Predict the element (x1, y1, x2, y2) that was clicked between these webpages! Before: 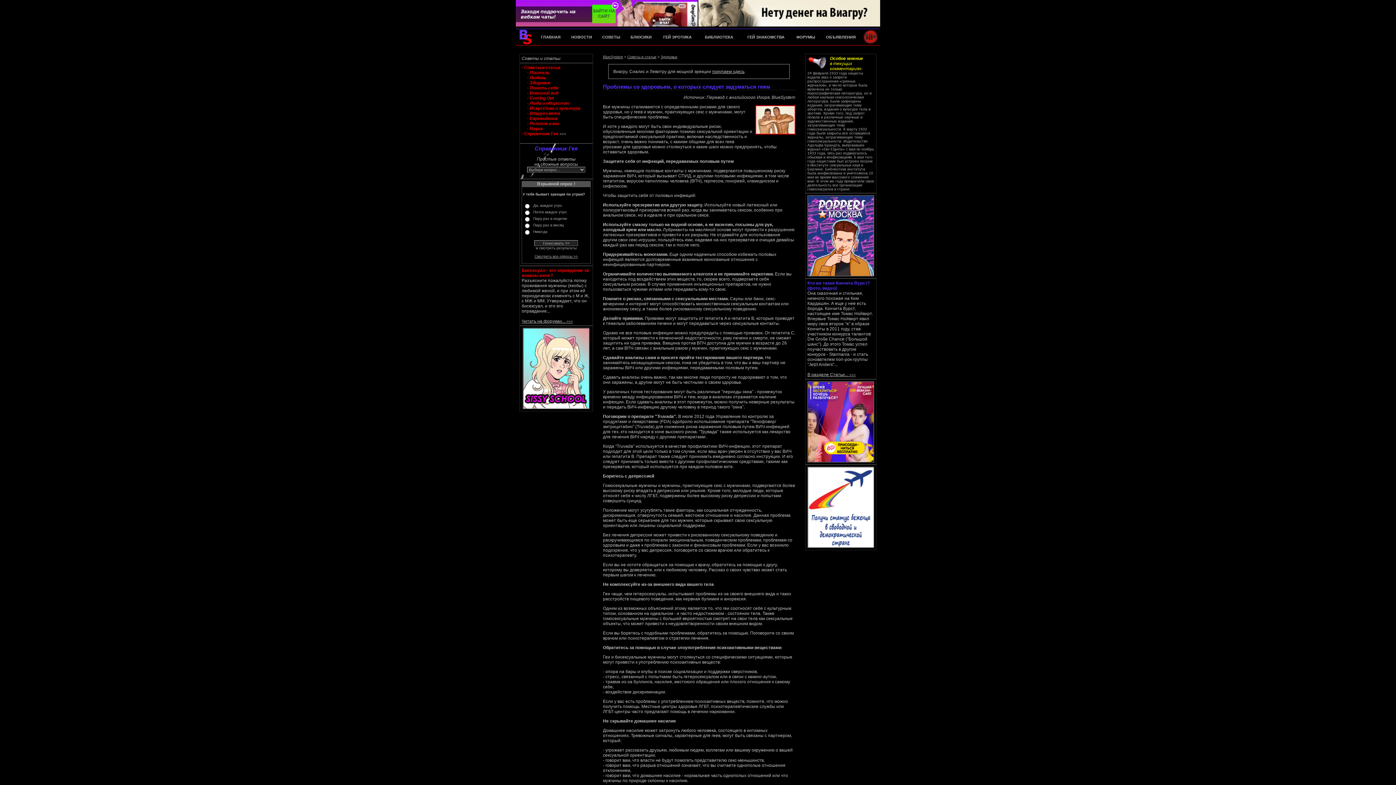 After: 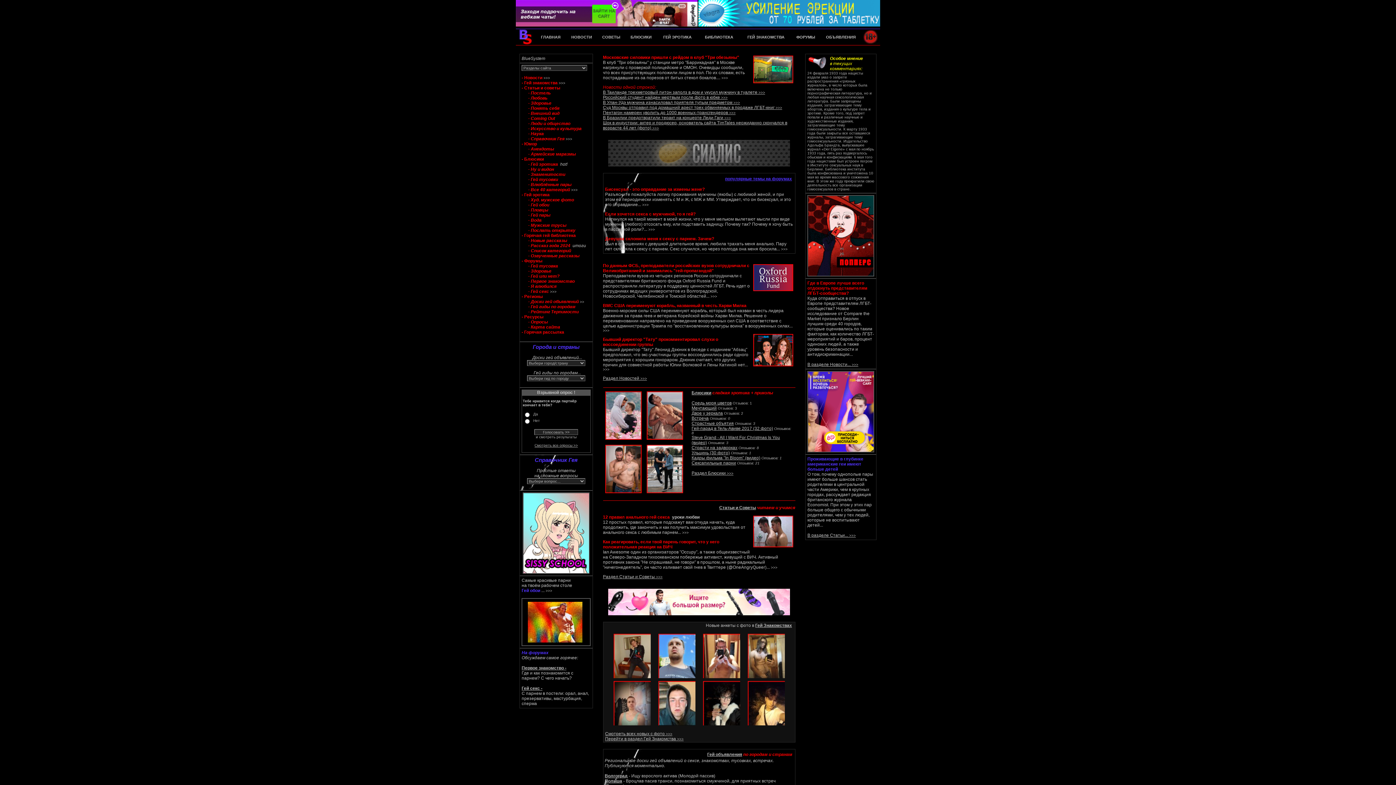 Action: bbox: (516, 41, 535, 46)